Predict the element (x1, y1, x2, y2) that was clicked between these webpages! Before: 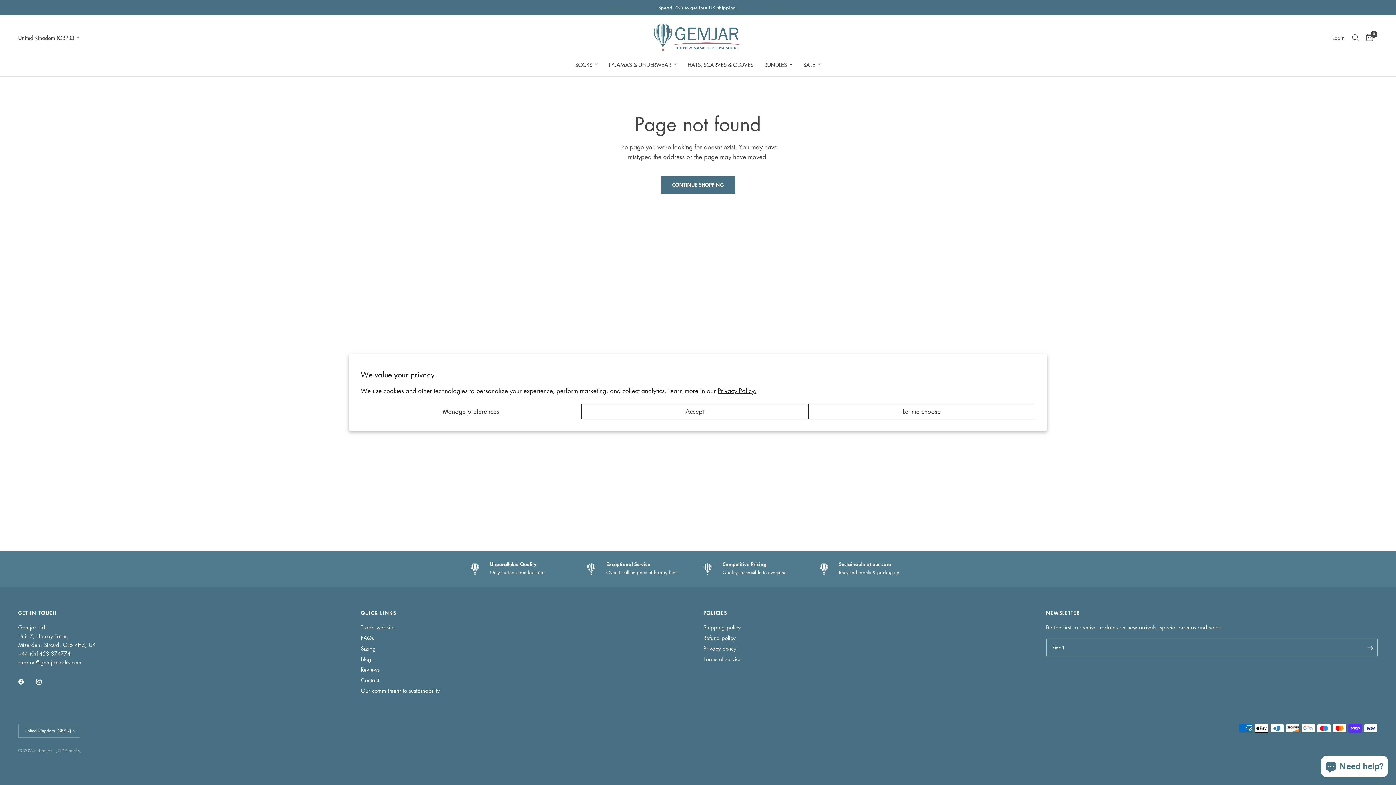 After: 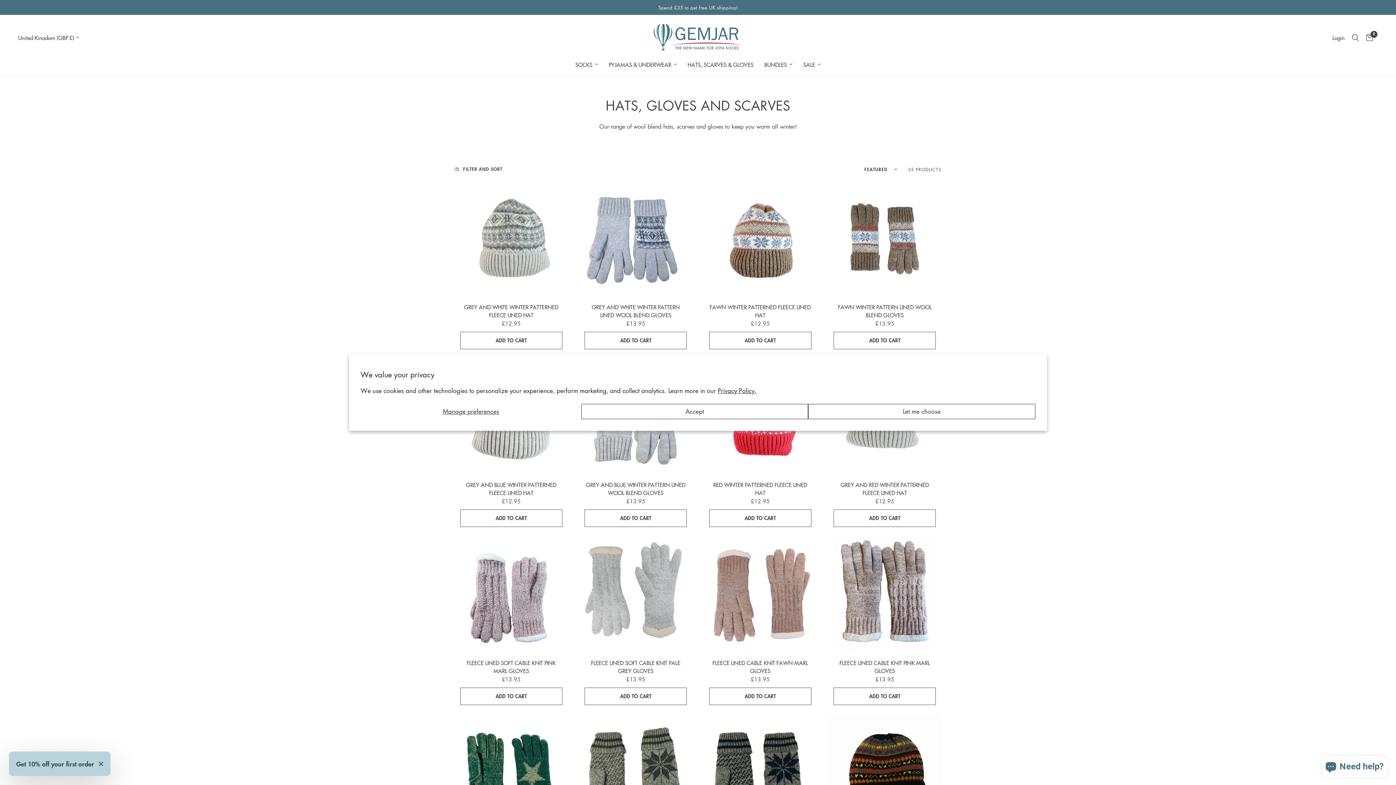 Action: label: HATS, SCARVES & GLOVES bbox: (687, 60, 753, 69)